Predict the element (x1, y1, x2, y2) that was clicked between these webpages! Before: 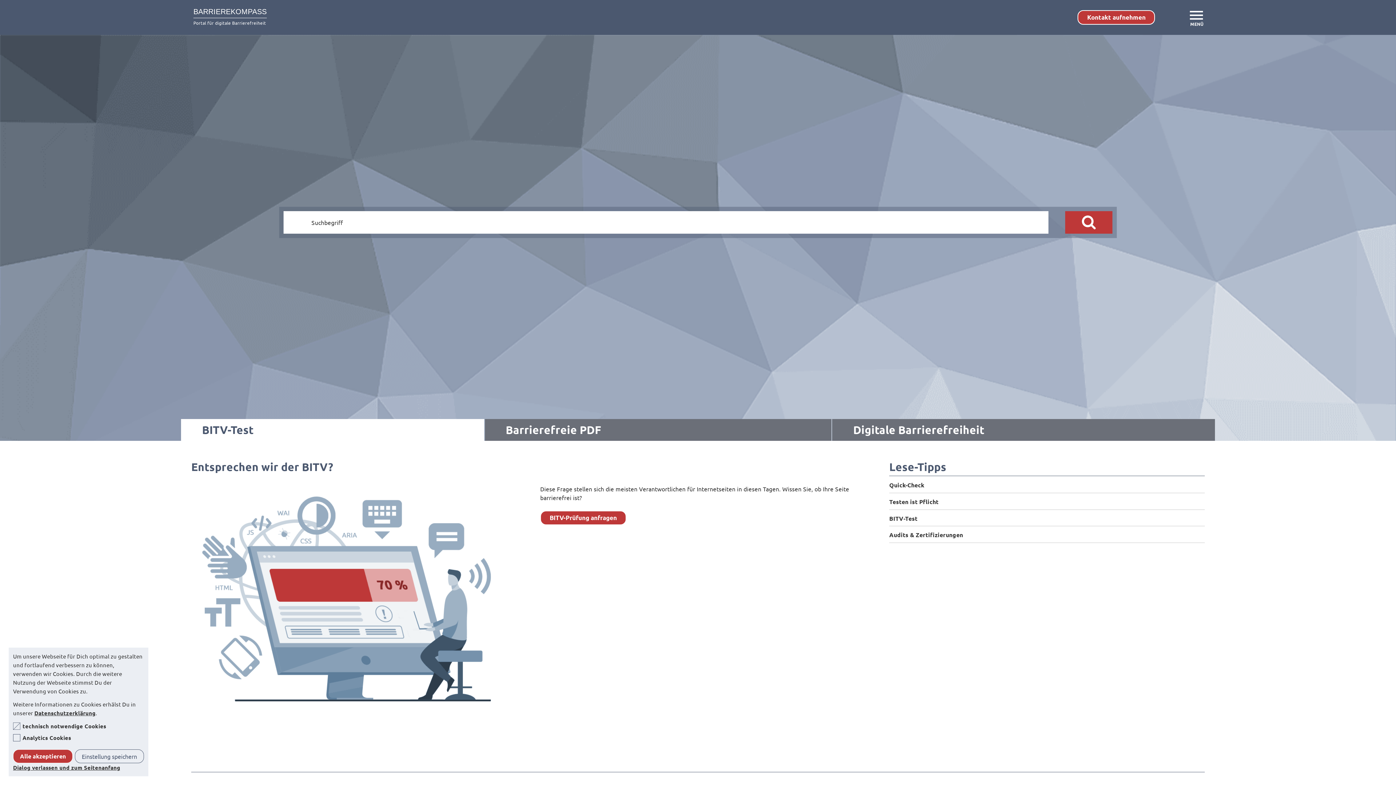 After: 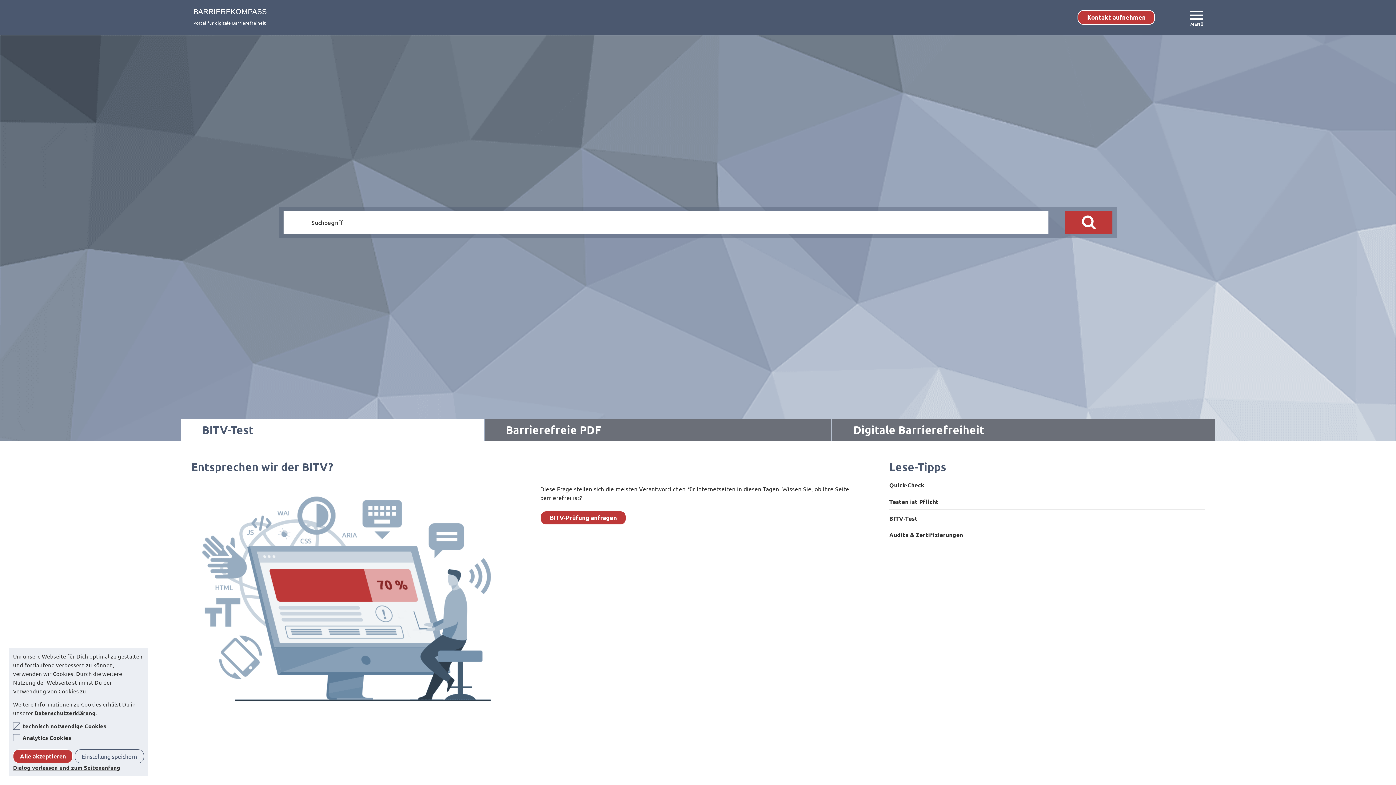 Action: label: Per E-Mail Kontakt aufnehmen bbox: (1077, 10, 1155, 24)